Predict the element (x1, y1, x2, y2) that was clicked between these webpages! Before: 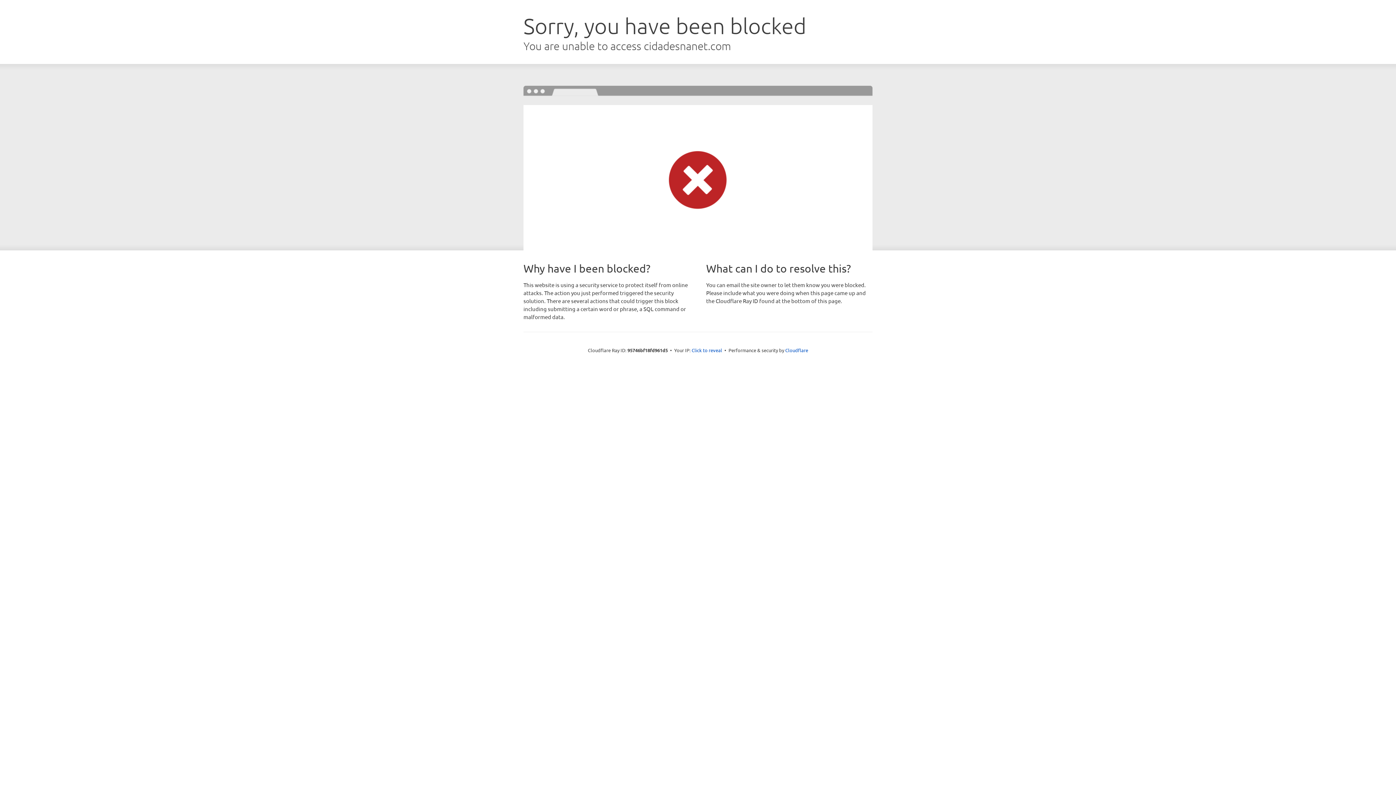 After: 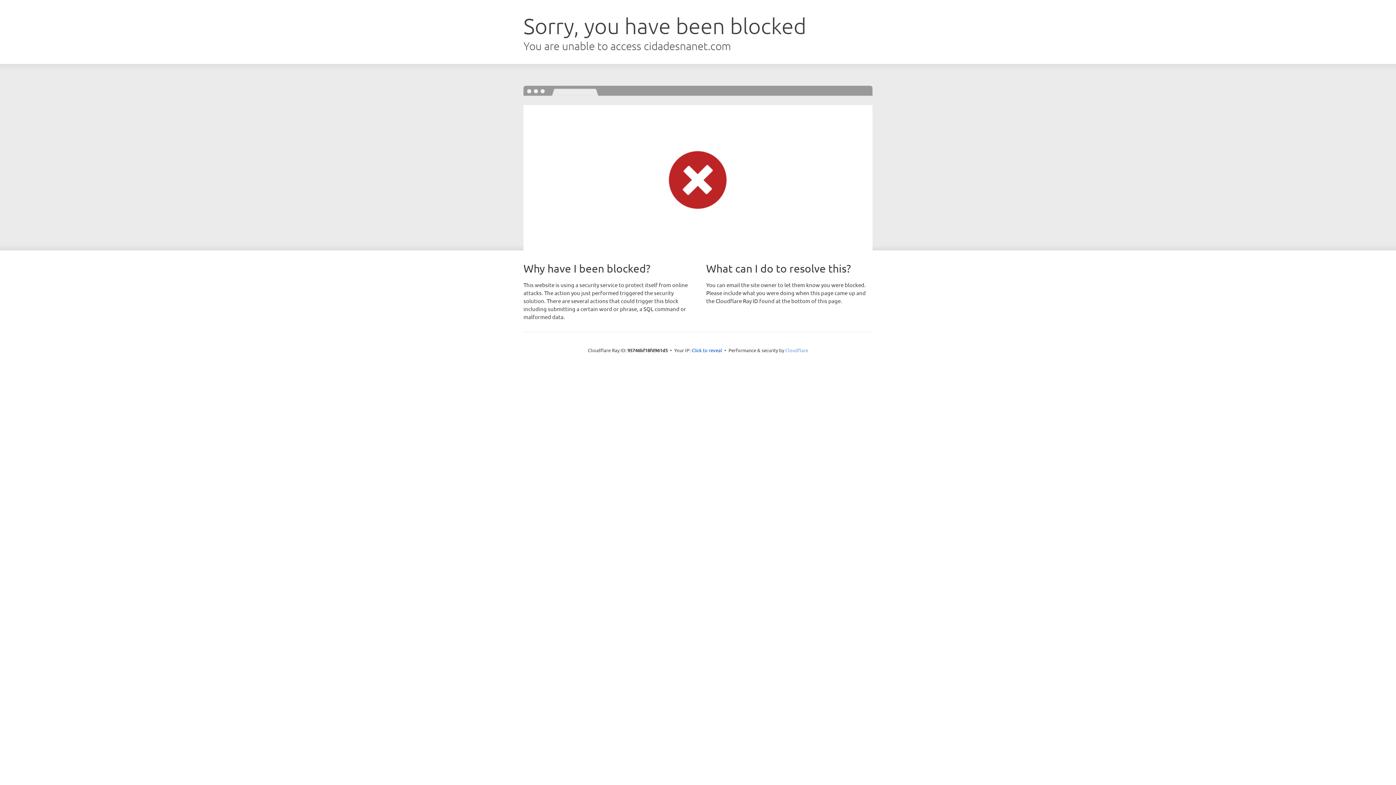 Action: label: Cloudflare bbox: (785, 347, 808, 353)